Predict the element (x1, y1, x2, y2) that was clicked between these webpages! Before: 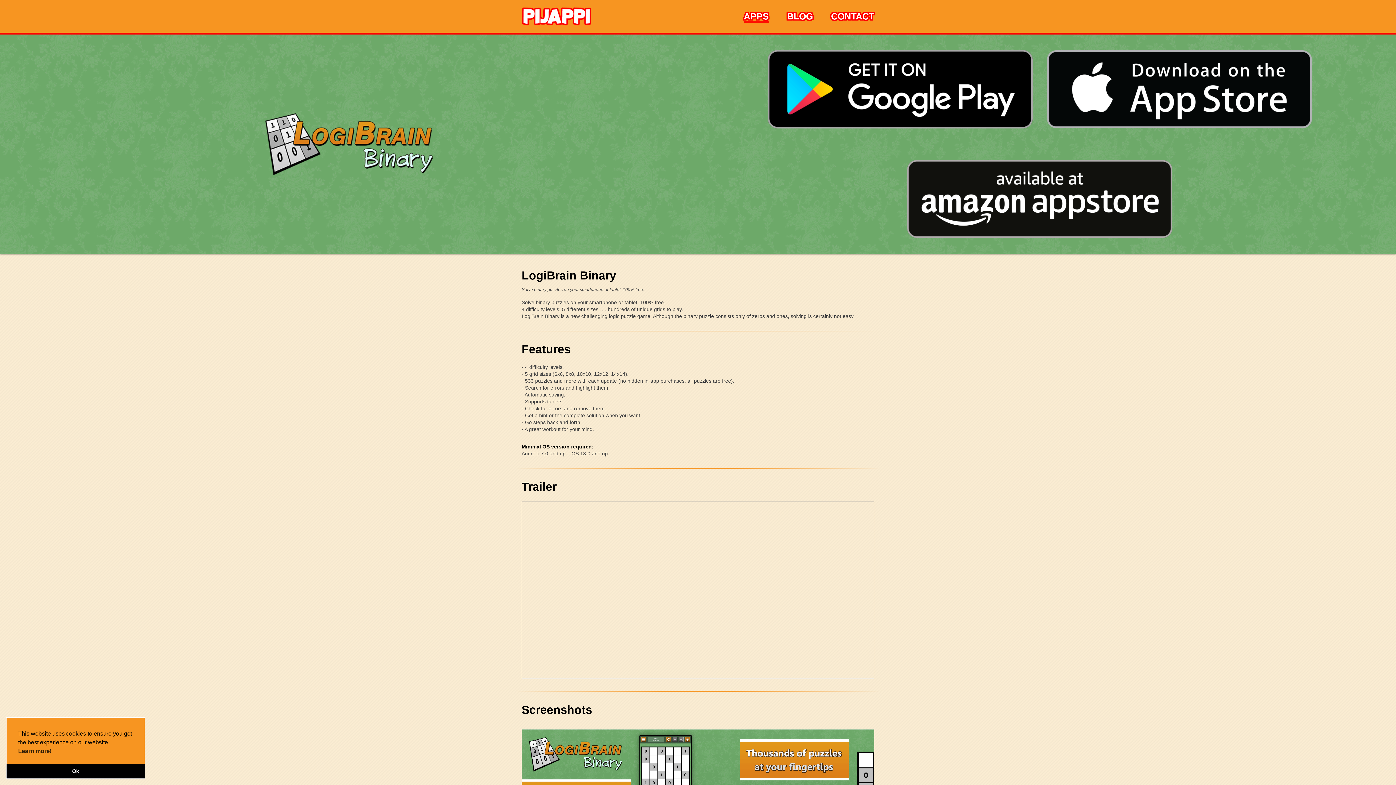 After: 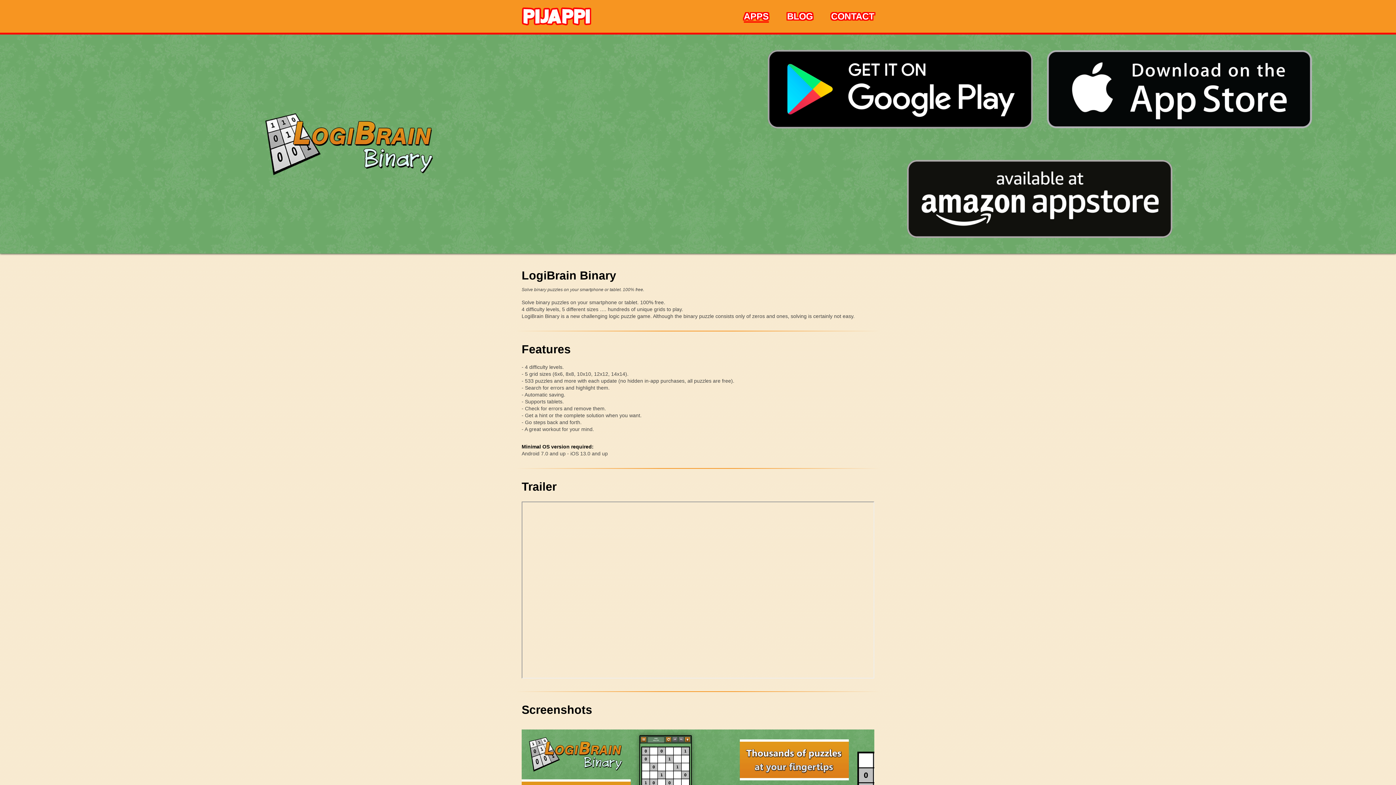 Action: label: dismiss cookie message bbox: (6, 764, 144, 778)